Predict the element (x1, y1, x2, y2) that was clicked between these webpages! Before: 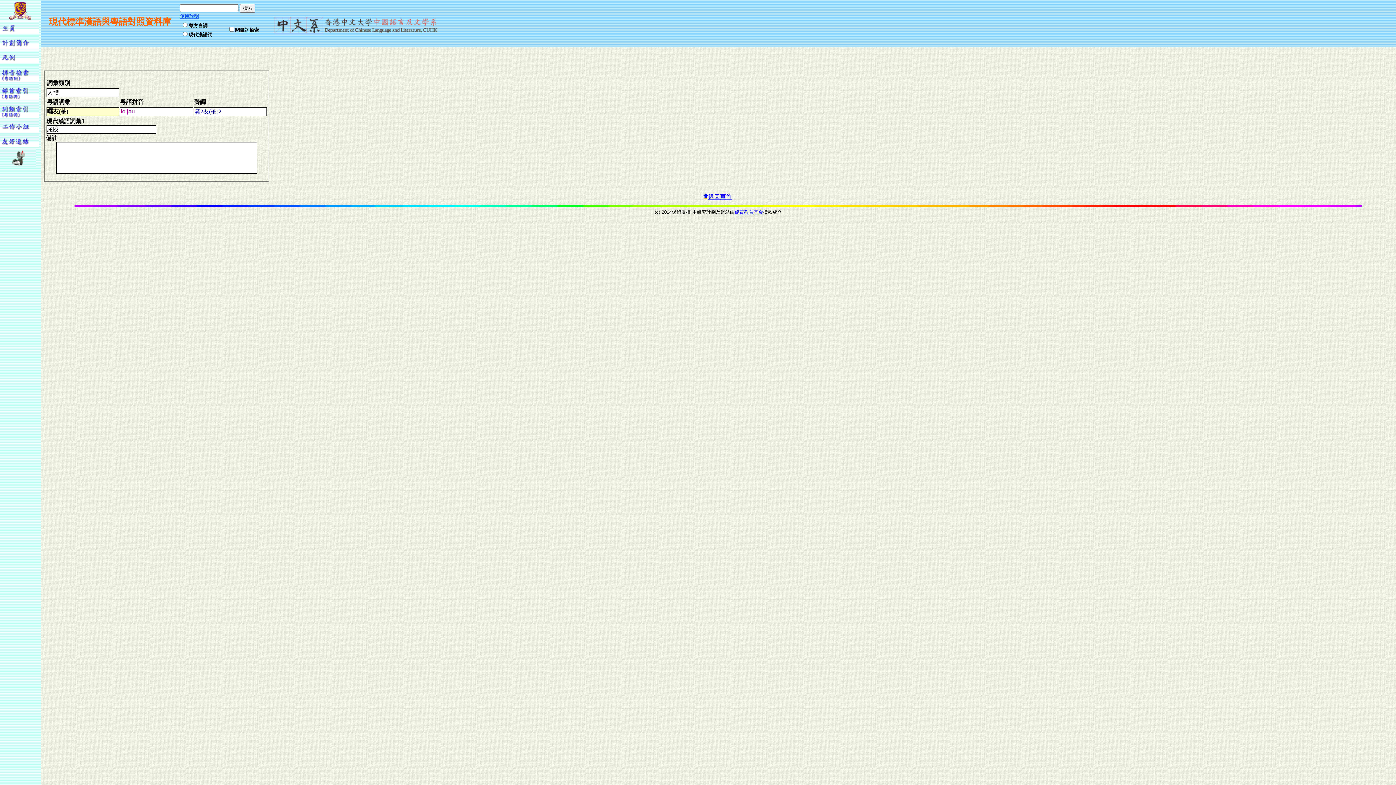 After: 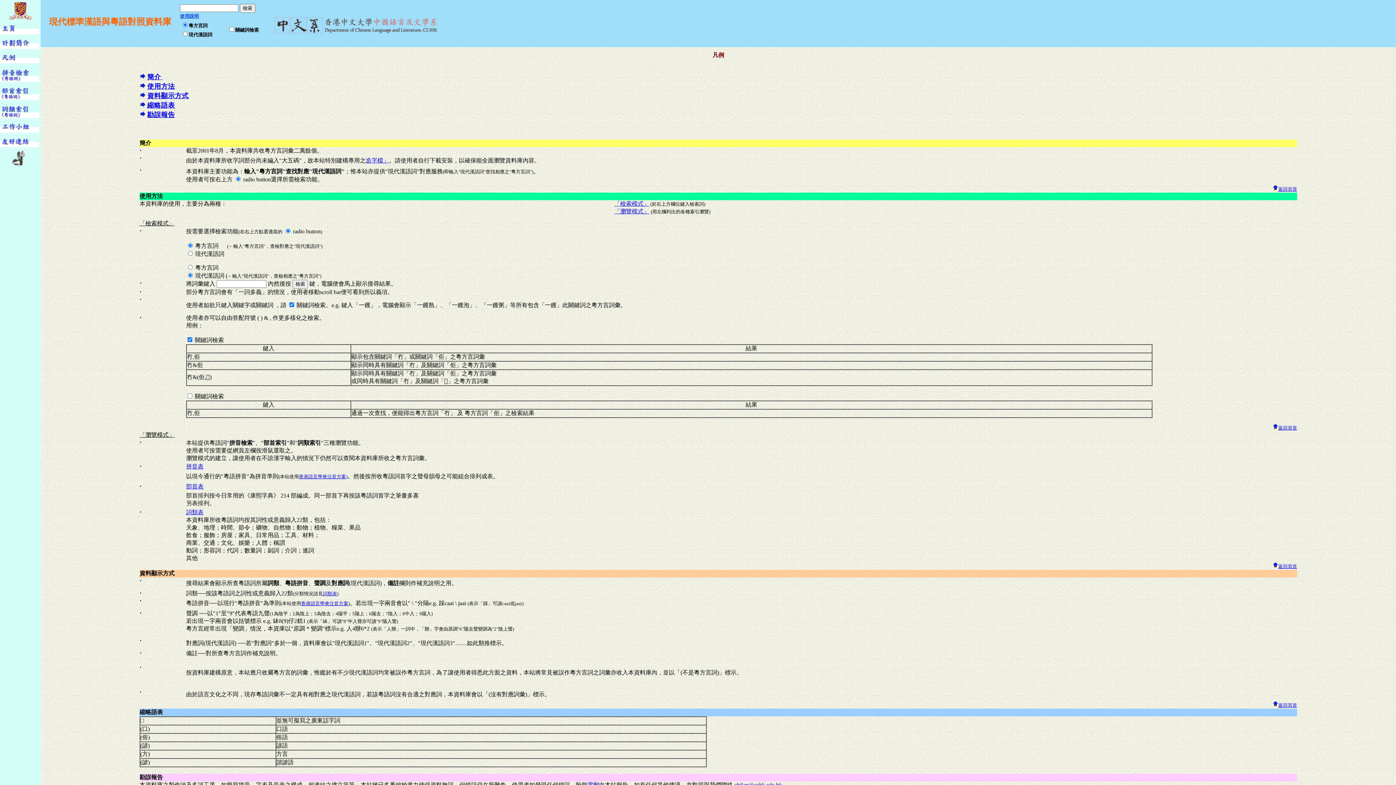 Action: bbox: (0, 50, 39, 63)